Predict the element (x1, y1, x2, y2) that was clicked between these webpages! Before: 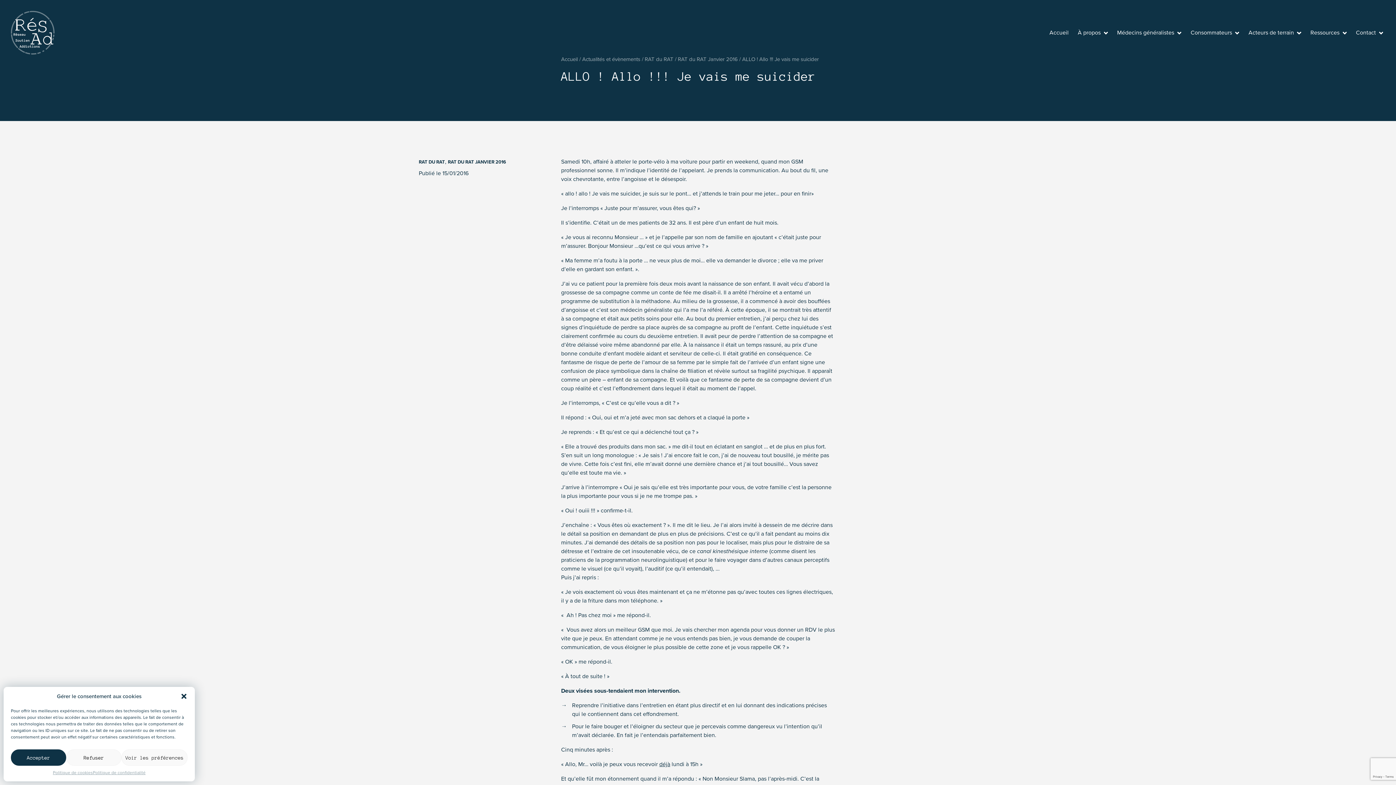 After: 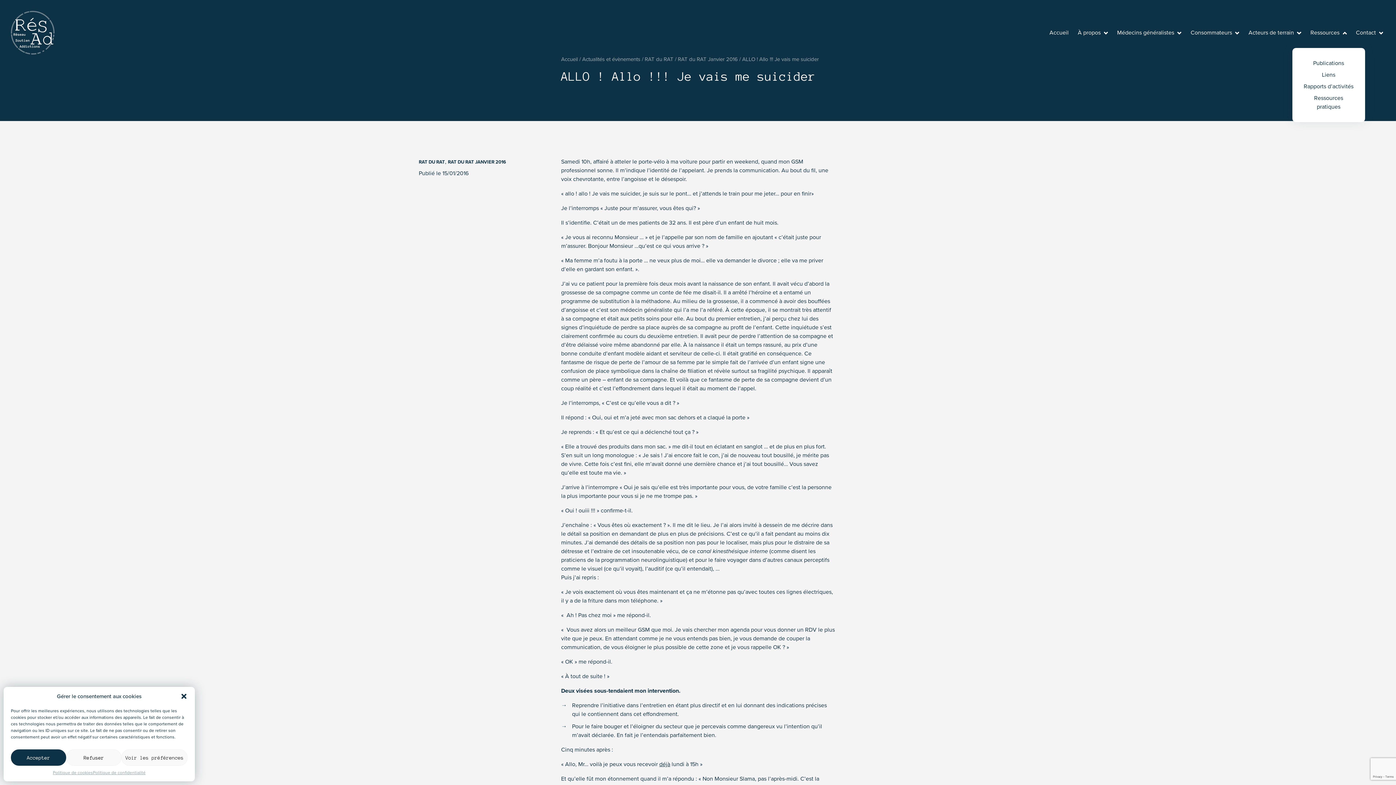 Action: bbox: (1308, 24, 1349, 40) label: Ressources